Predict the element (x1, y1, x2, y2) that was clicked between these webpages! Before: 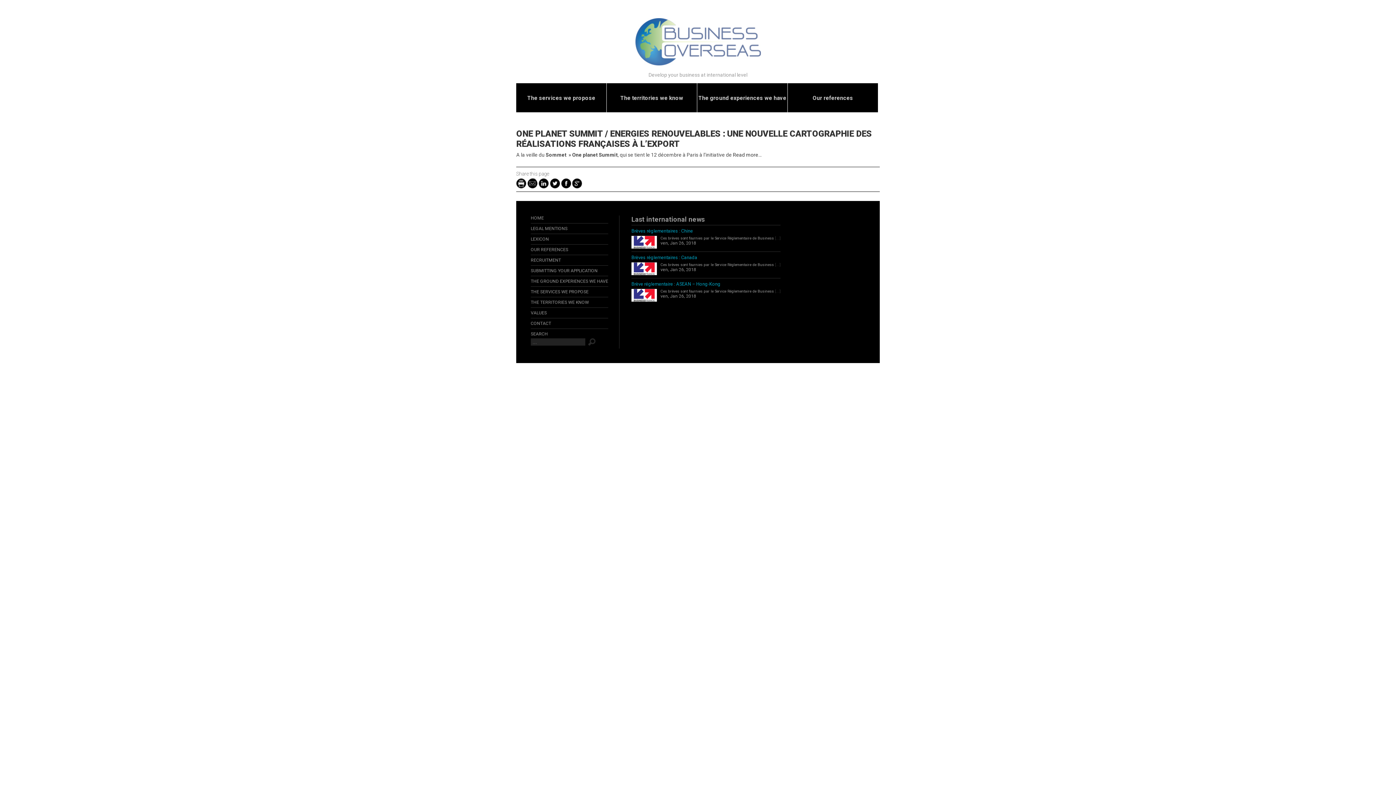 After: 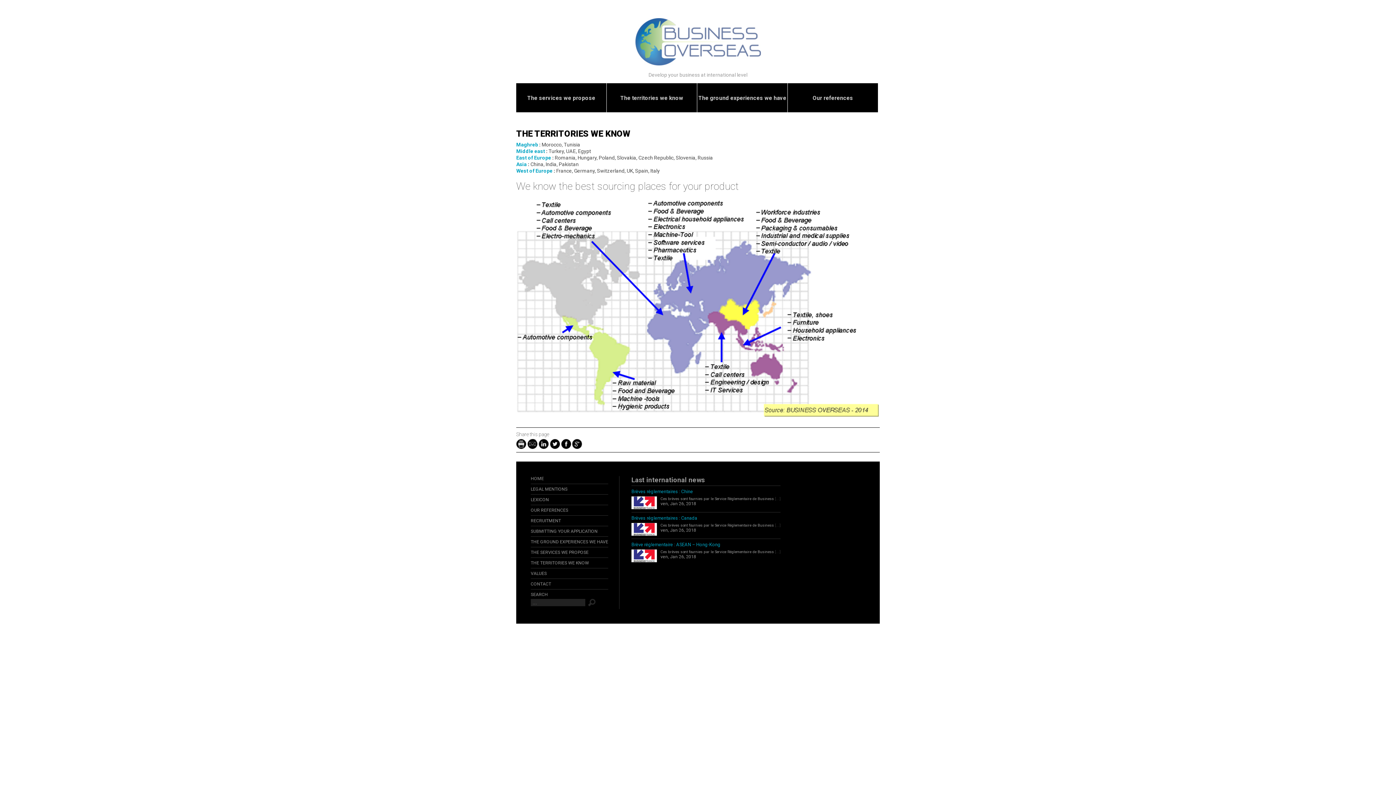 Action: bbox: (606, 94, 697, 101) label: The territories we know